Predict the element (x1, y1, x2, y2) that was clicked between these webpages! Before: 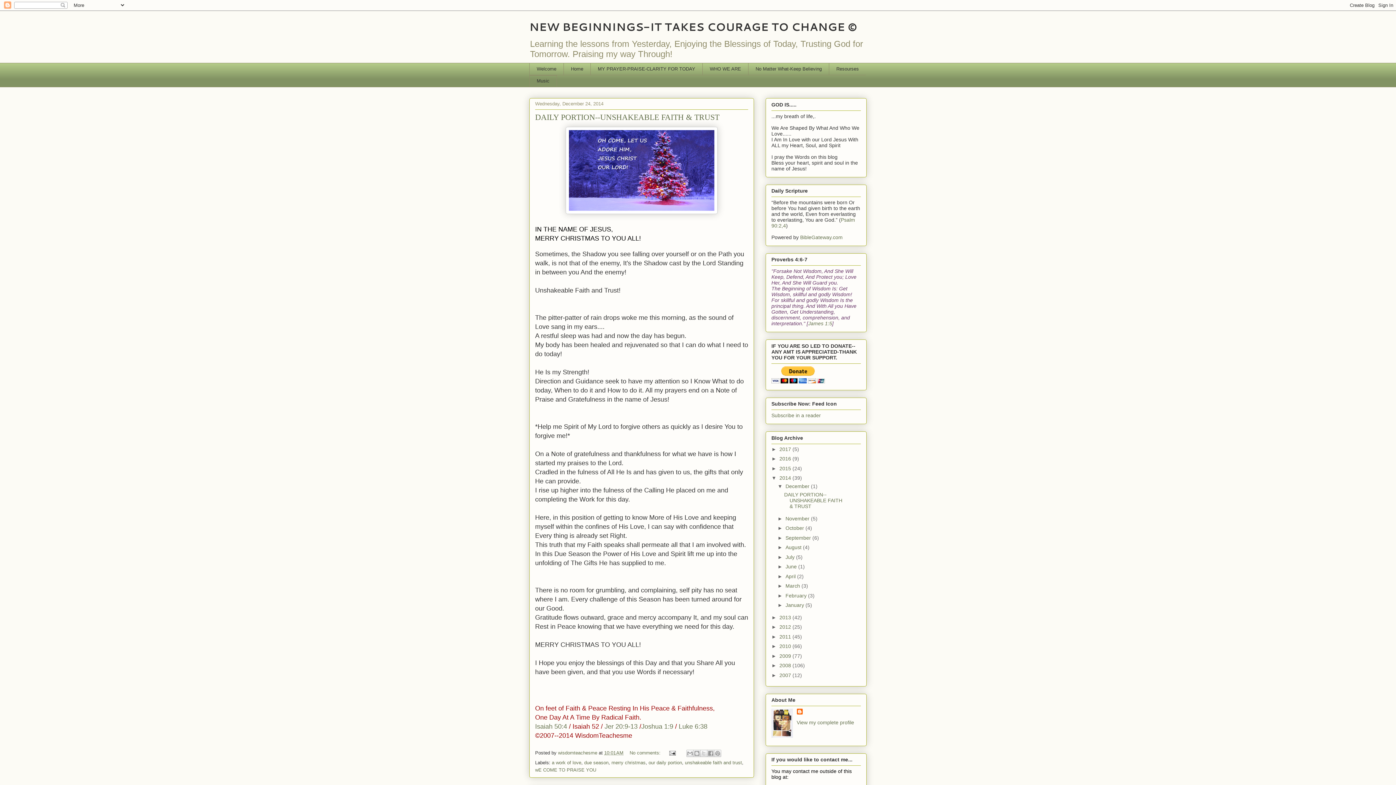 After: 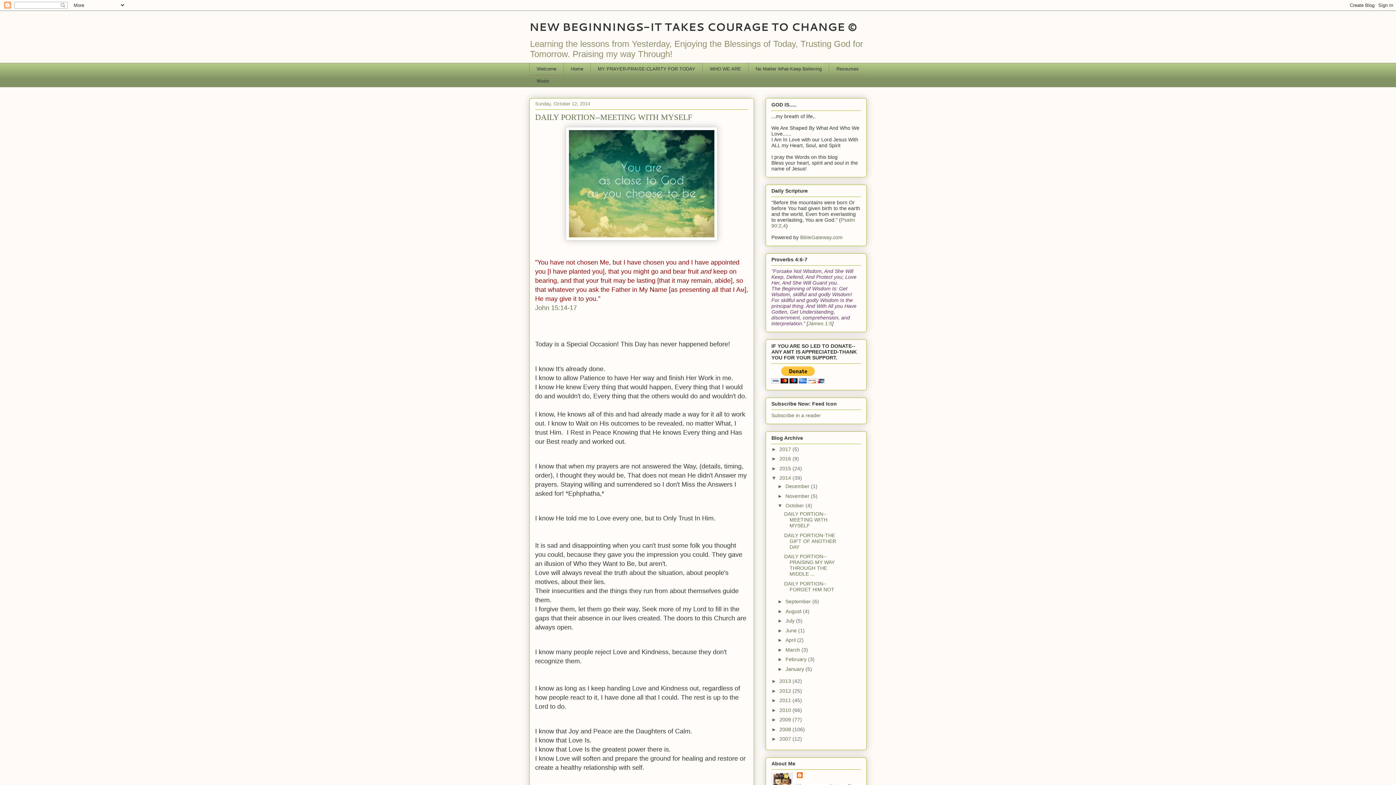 Action: bbox: (785, 525, 805, 531) label: October 